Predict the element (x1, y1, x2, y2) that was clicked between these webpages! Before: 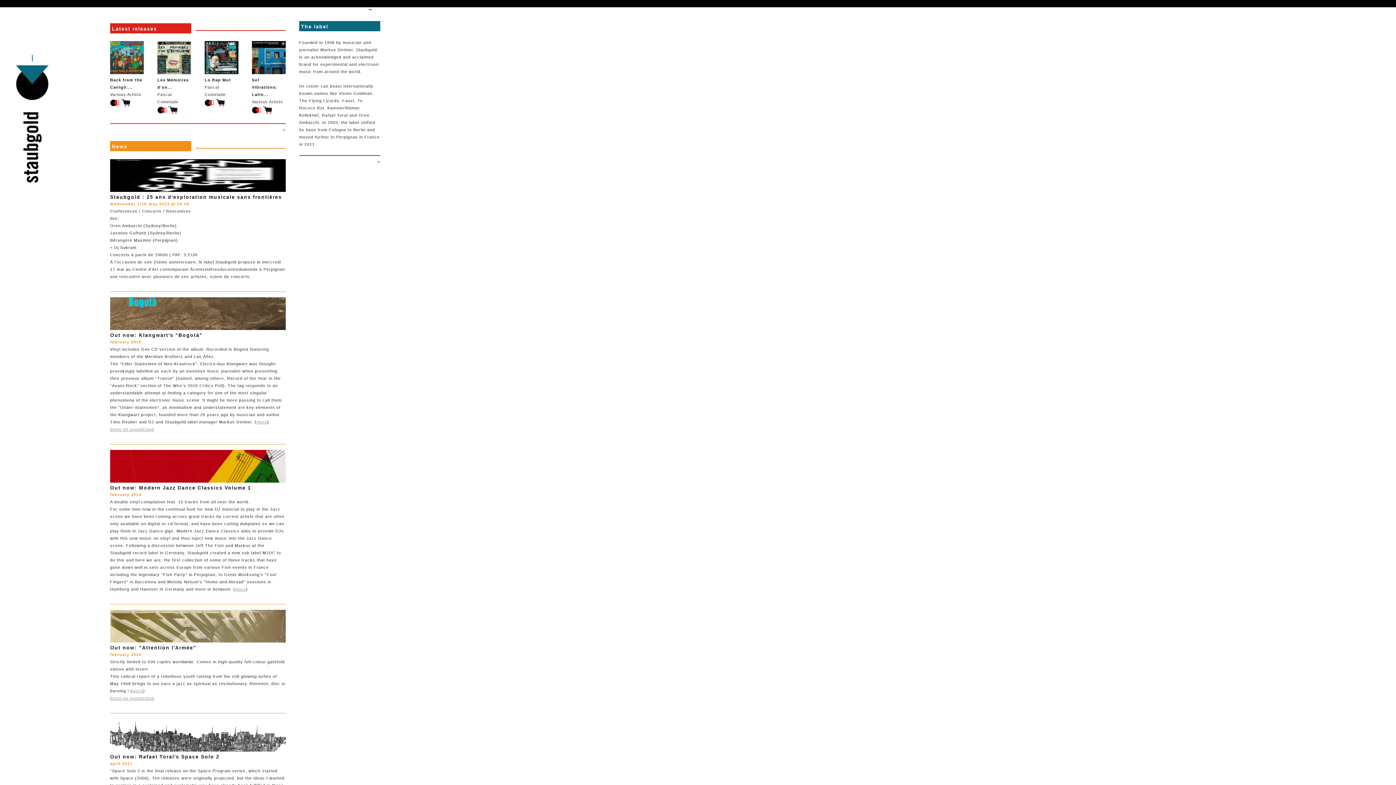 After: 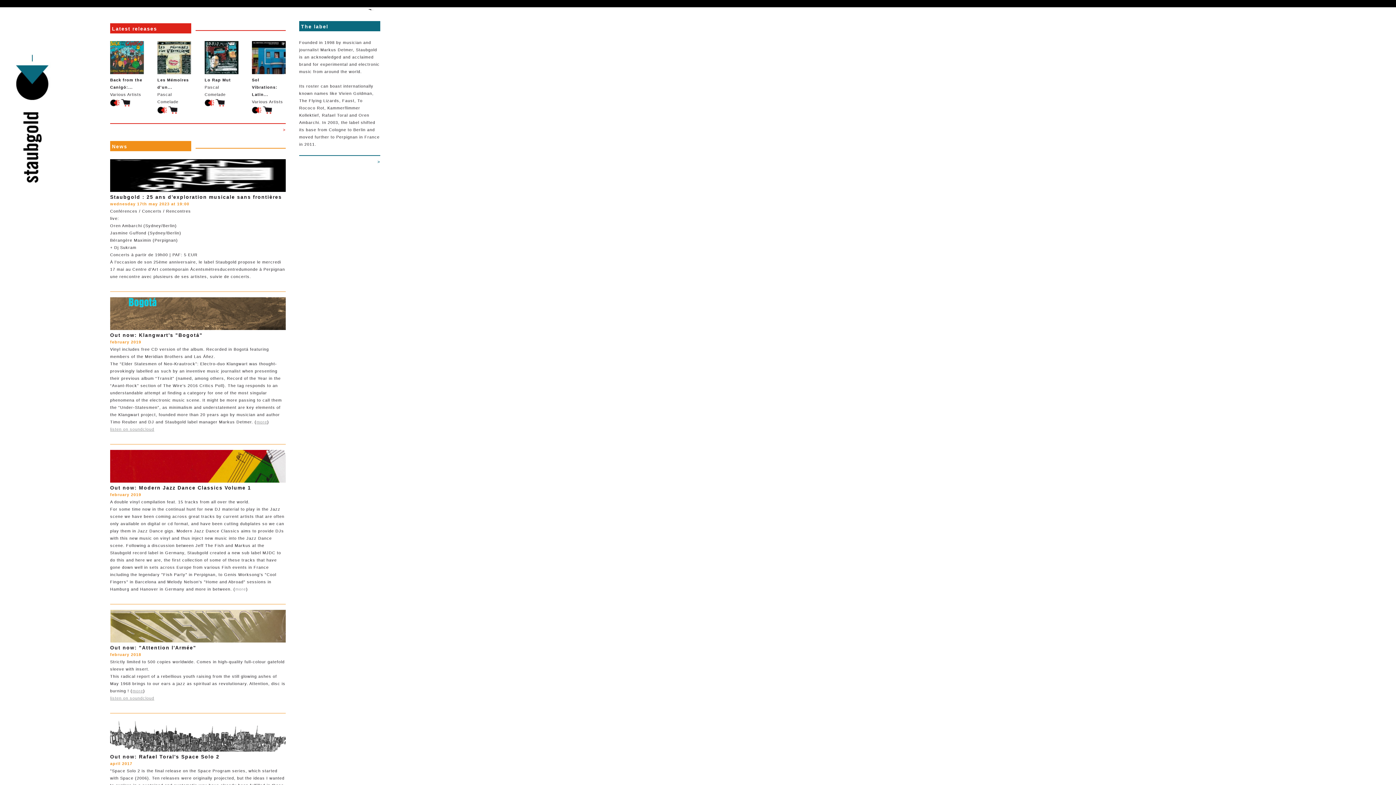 Action: label: more bbox: (235, 587, 246, 591)